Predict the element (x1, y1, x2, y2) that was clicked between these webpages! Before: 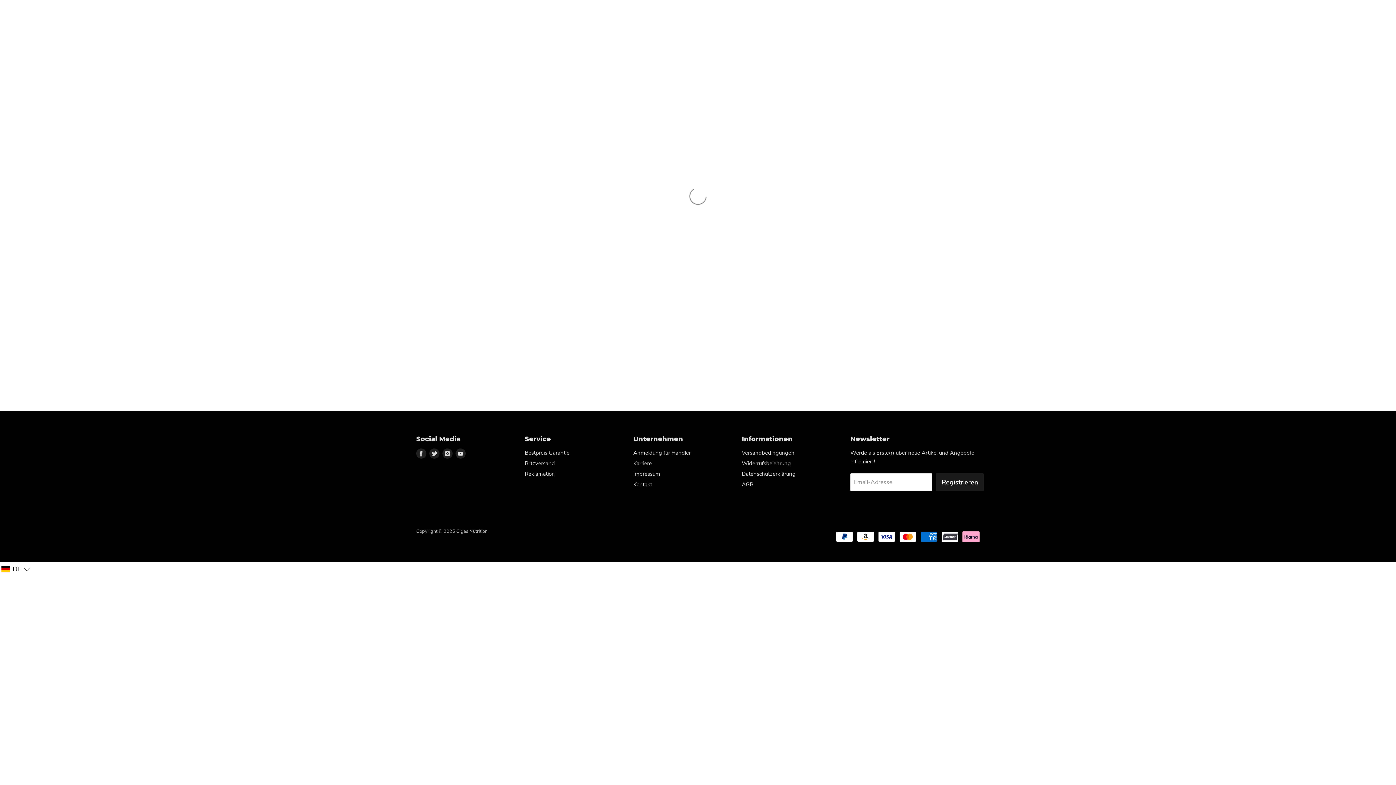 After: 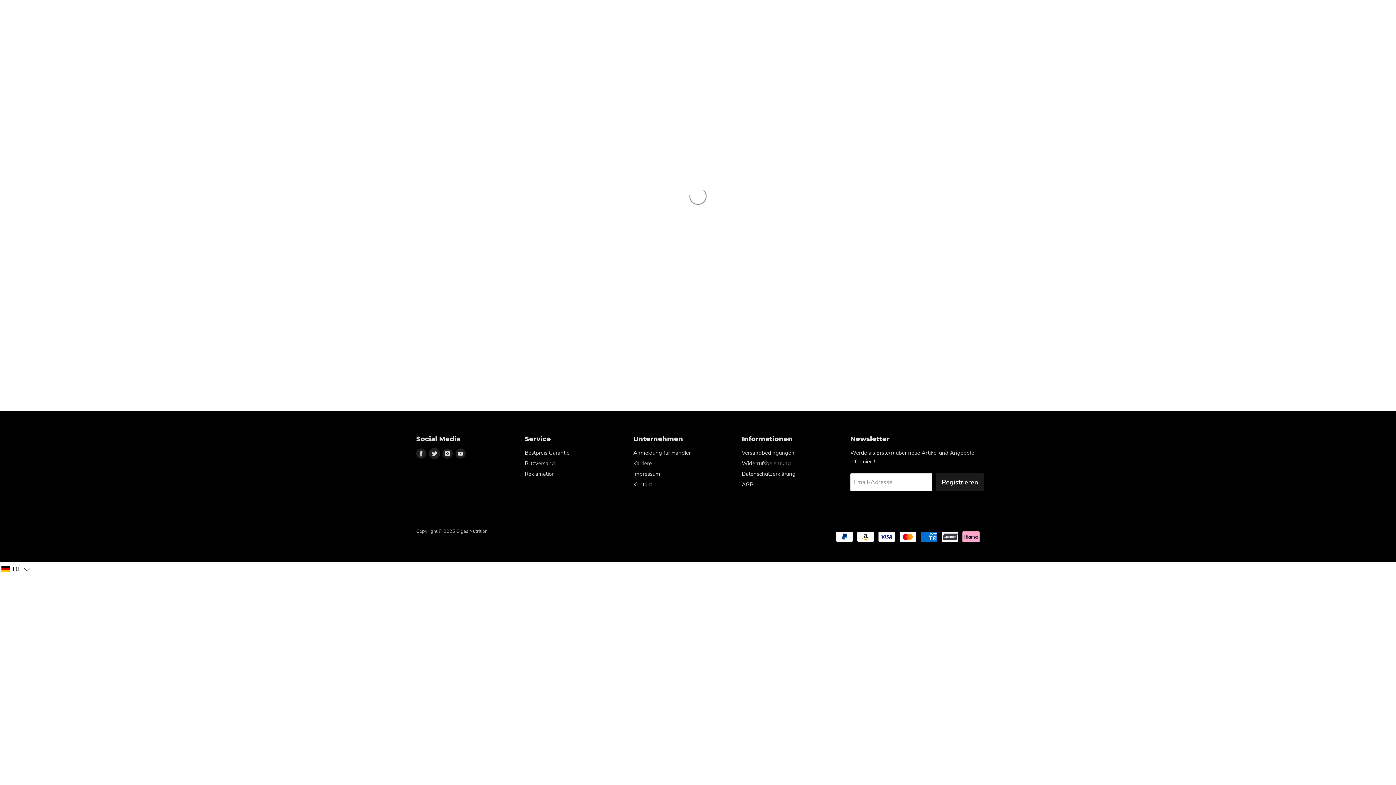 Action: label: Finden Sie uns auf Twitter bbox: (429, 448, 439, 458)